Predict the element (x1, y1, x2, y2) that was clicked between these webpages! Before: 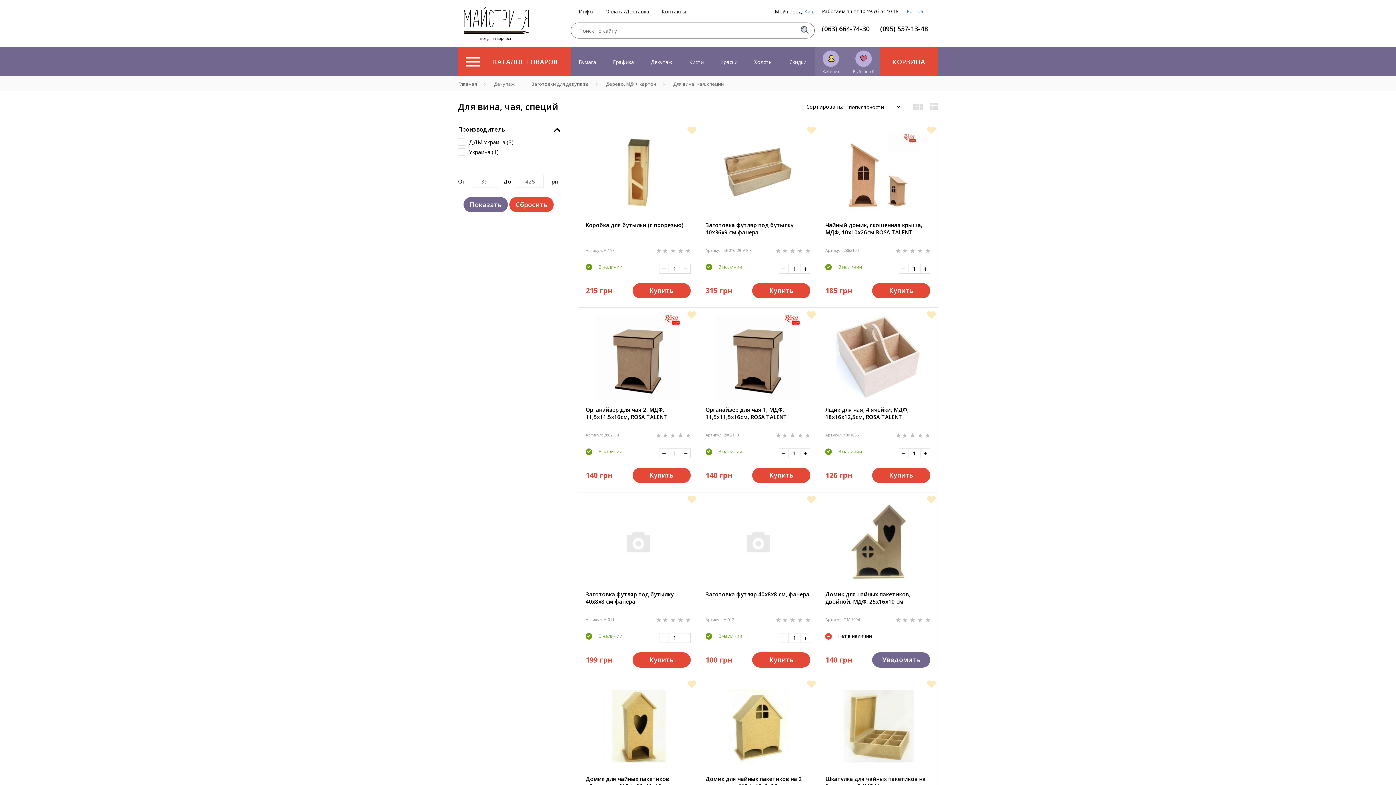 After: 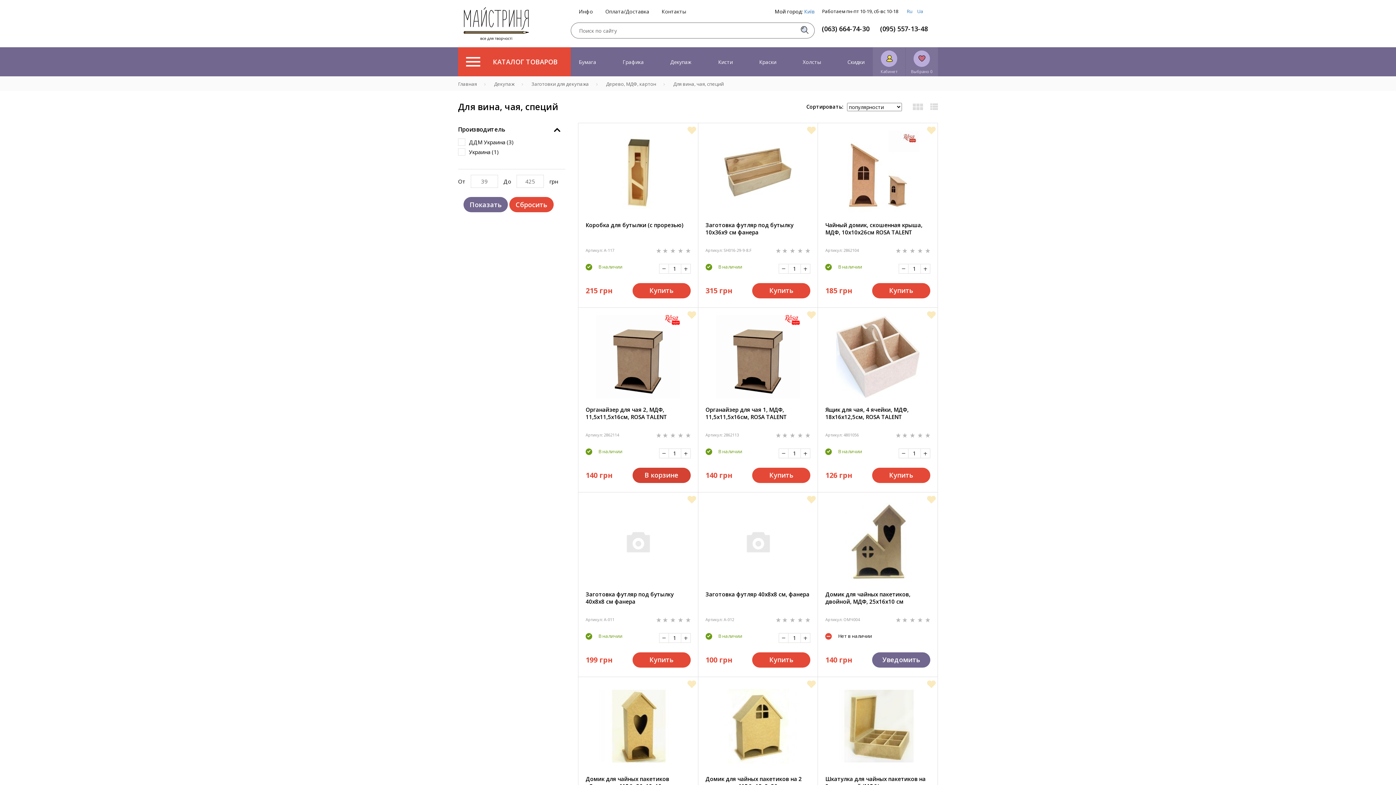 Action: label: Купить bbox: (632, 468, 690, 483)